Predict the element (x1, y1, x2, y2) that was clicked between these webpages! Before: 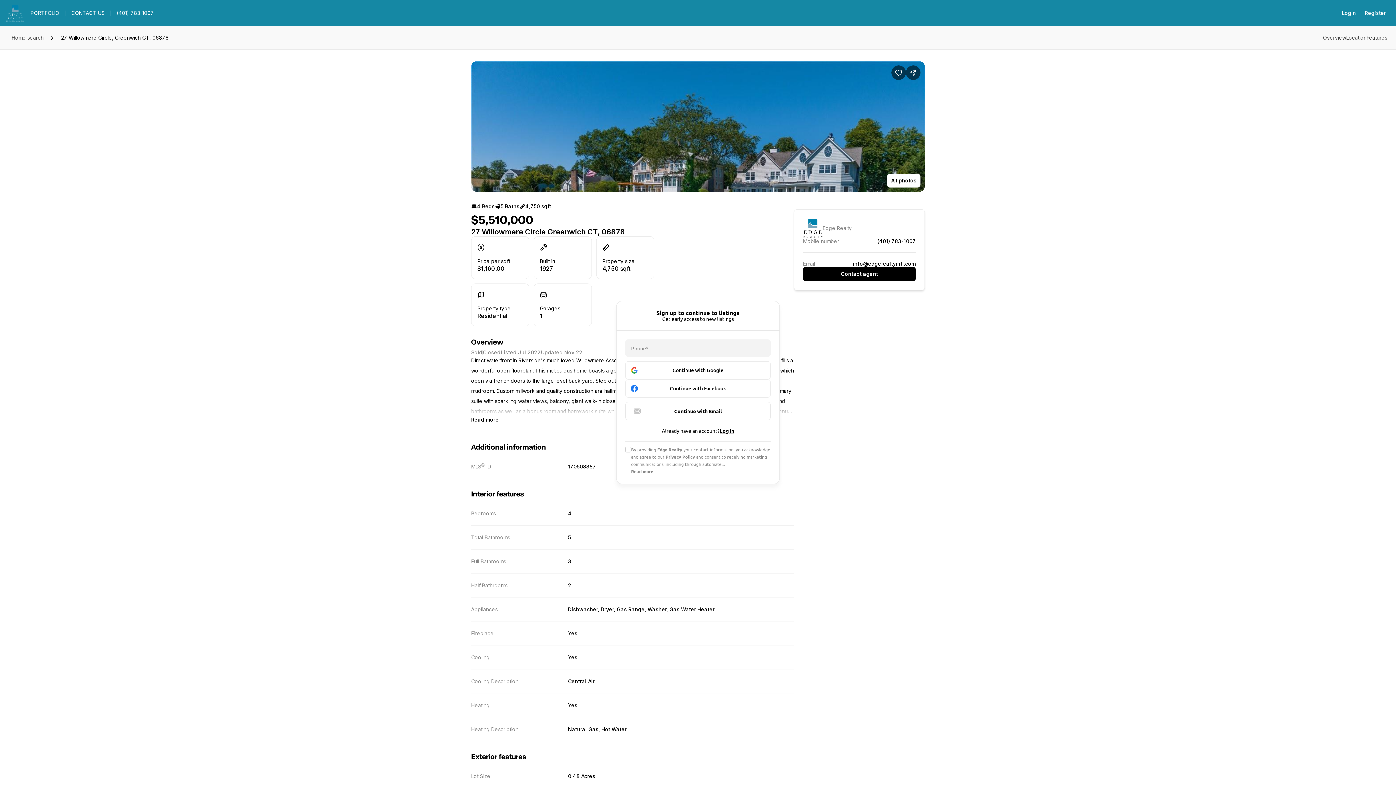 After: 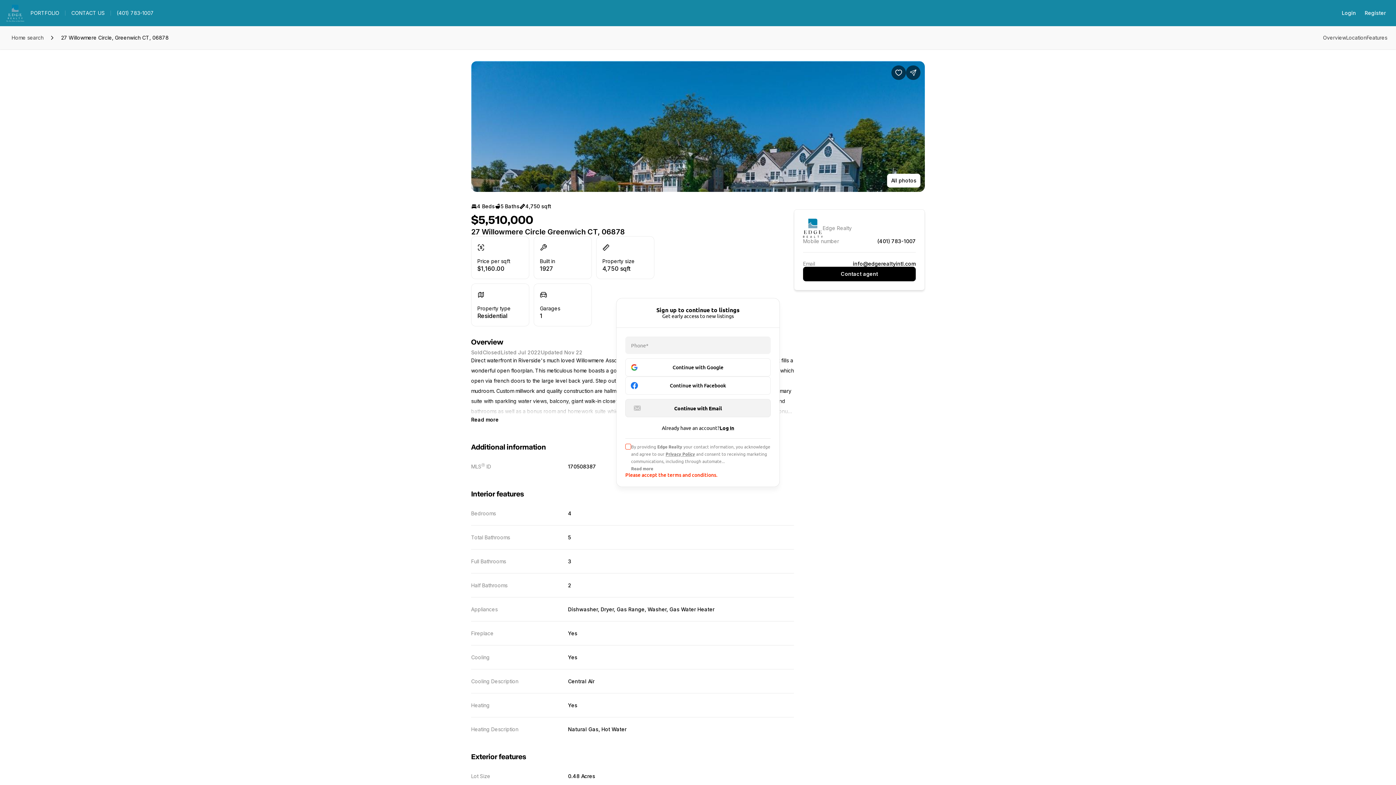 Action: bbox: (625, 402, 770, 420) label: Continue with Email